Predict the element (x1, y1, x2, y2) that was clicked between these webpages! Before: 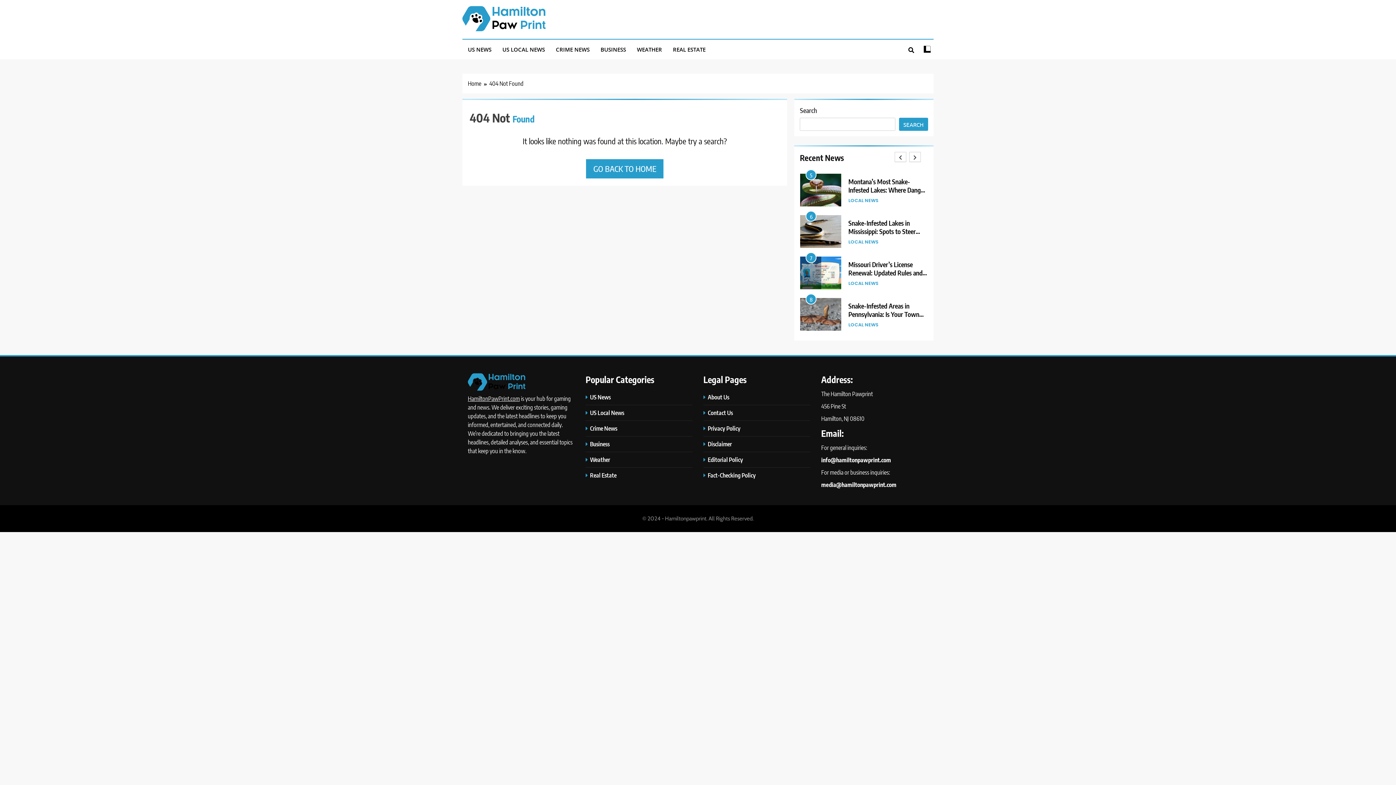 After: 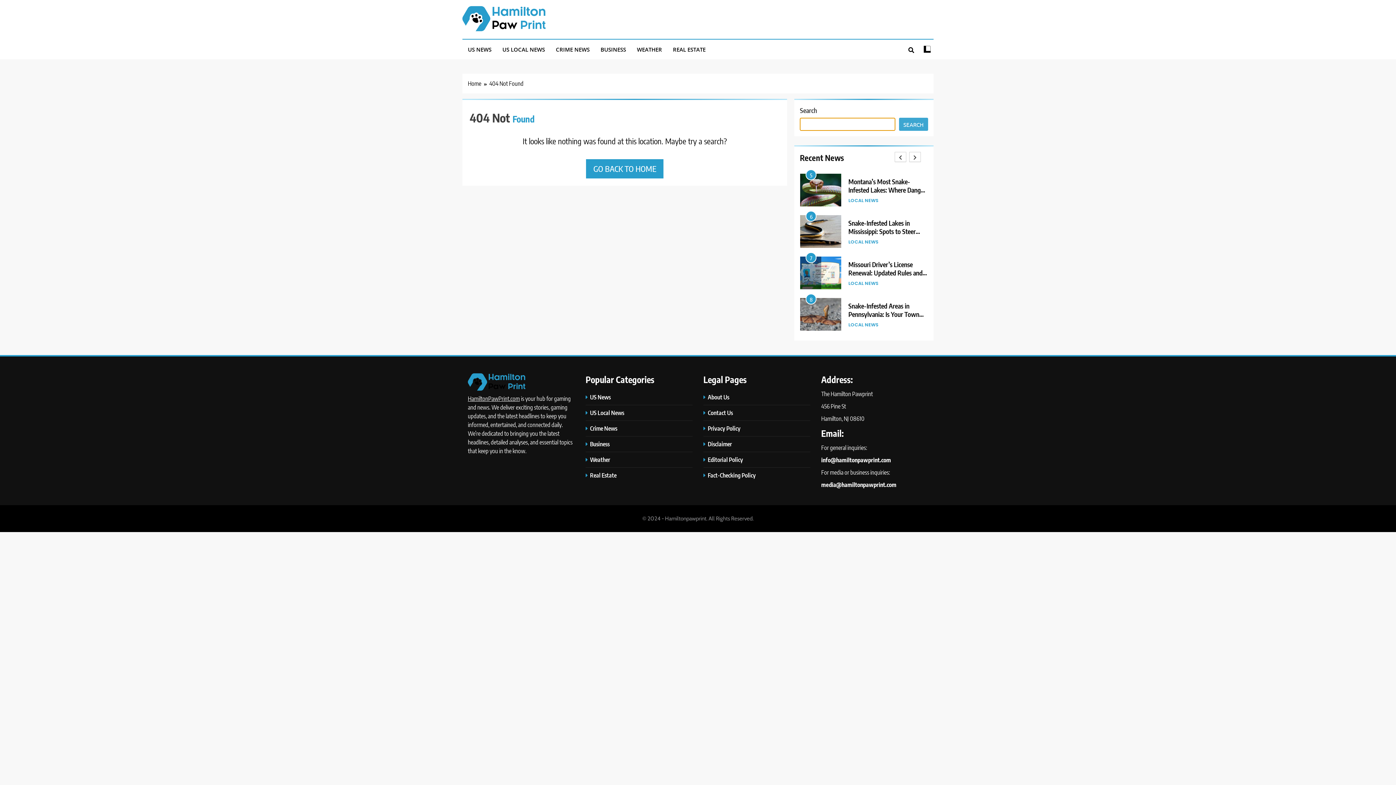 Action: label: Search bbox: (899, 117, 928, 130)